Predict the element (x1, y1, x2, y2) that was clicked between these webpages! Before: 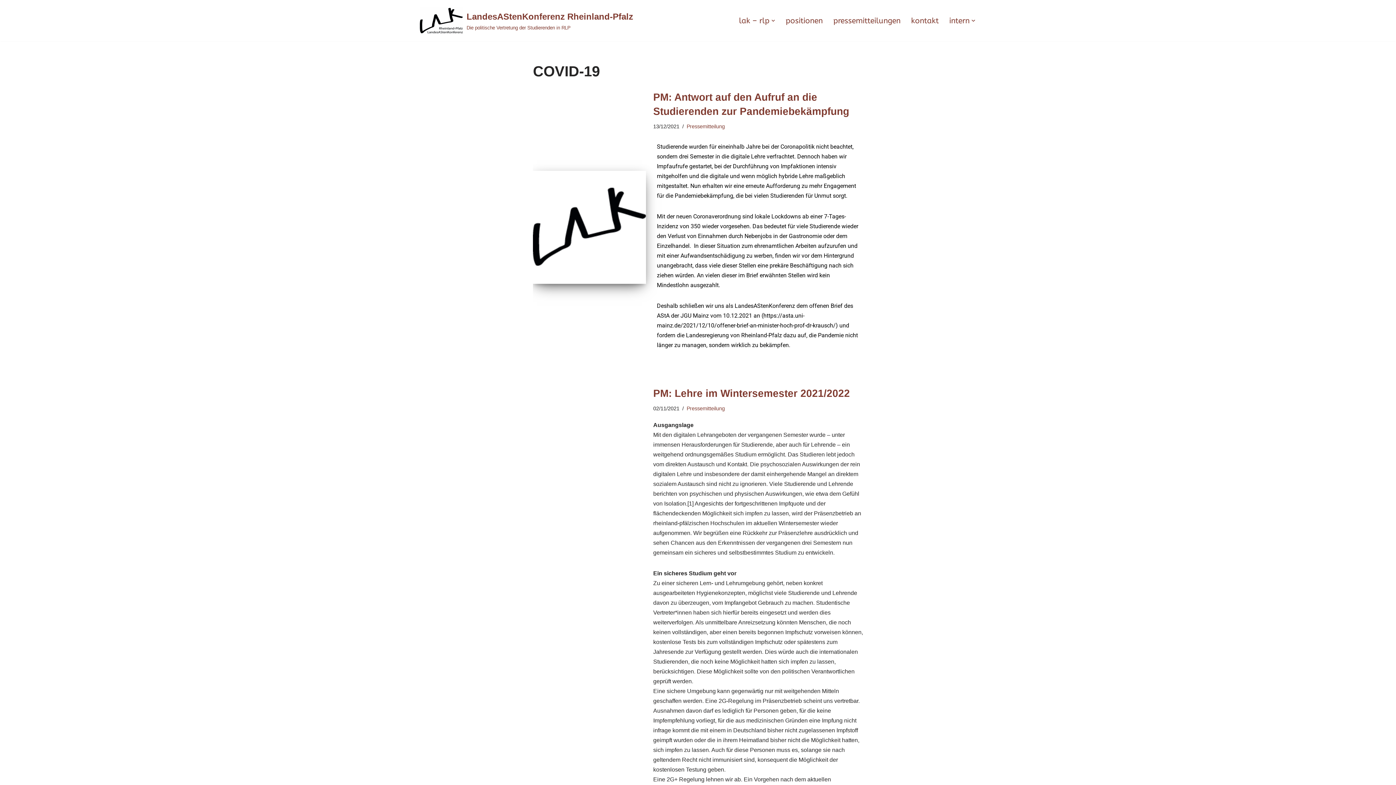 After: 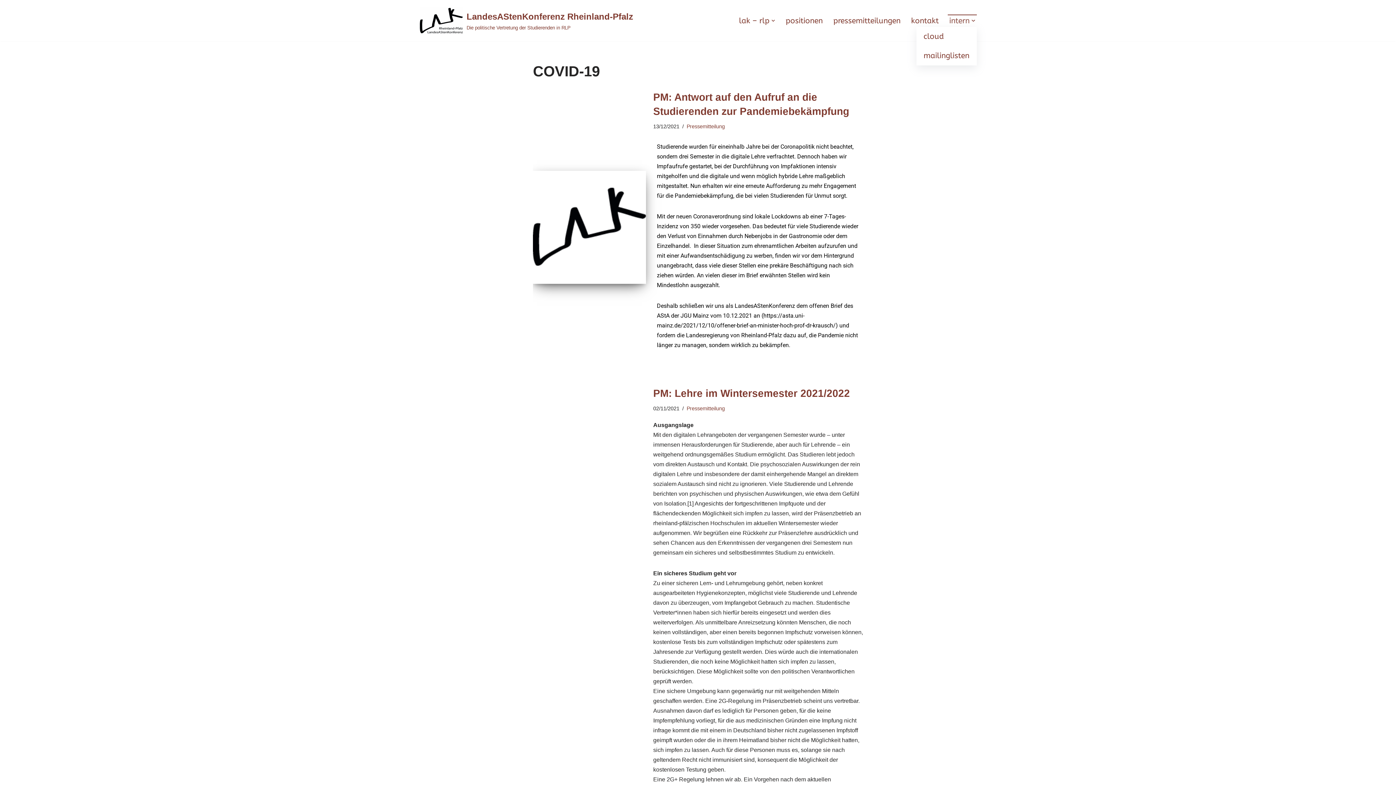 Action: bbox: (949, 14, 969, 26) label: intern